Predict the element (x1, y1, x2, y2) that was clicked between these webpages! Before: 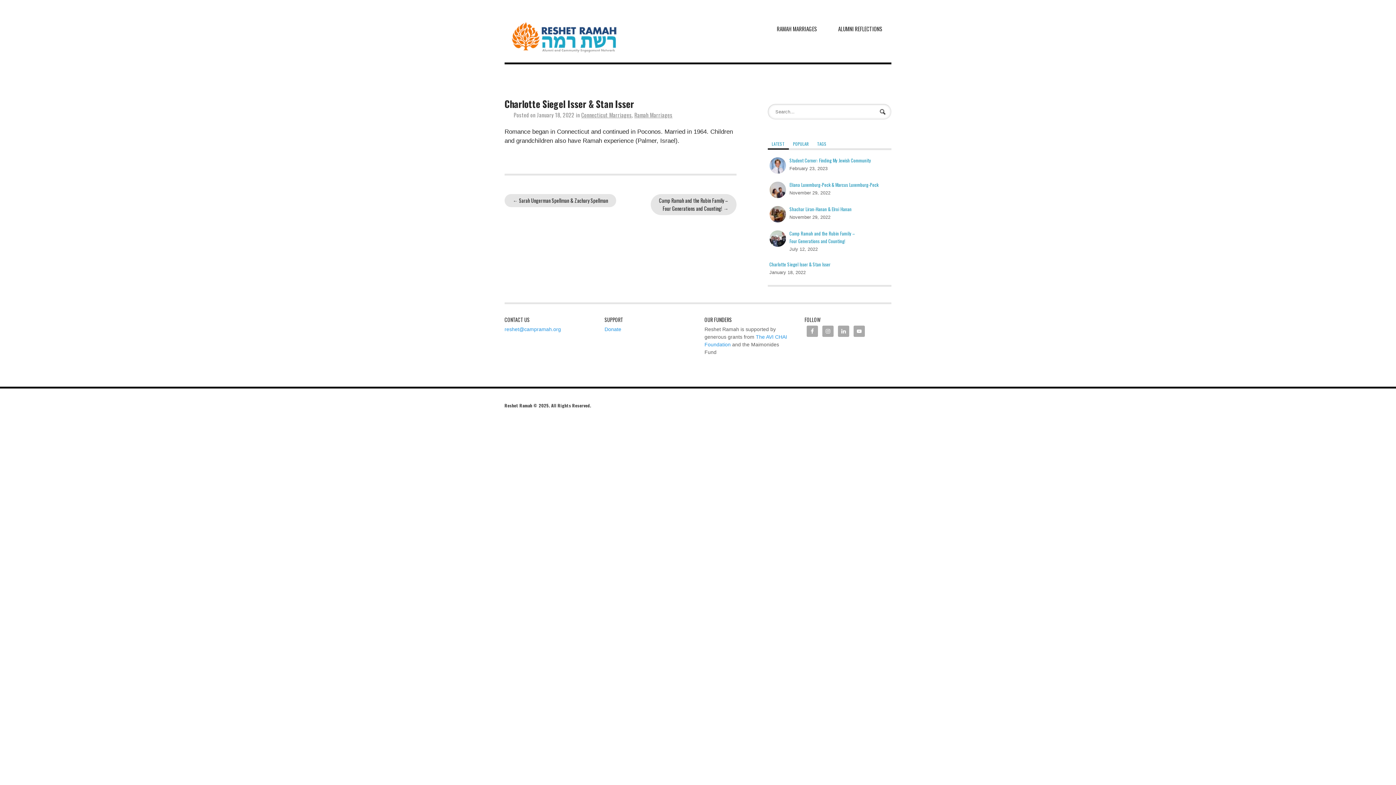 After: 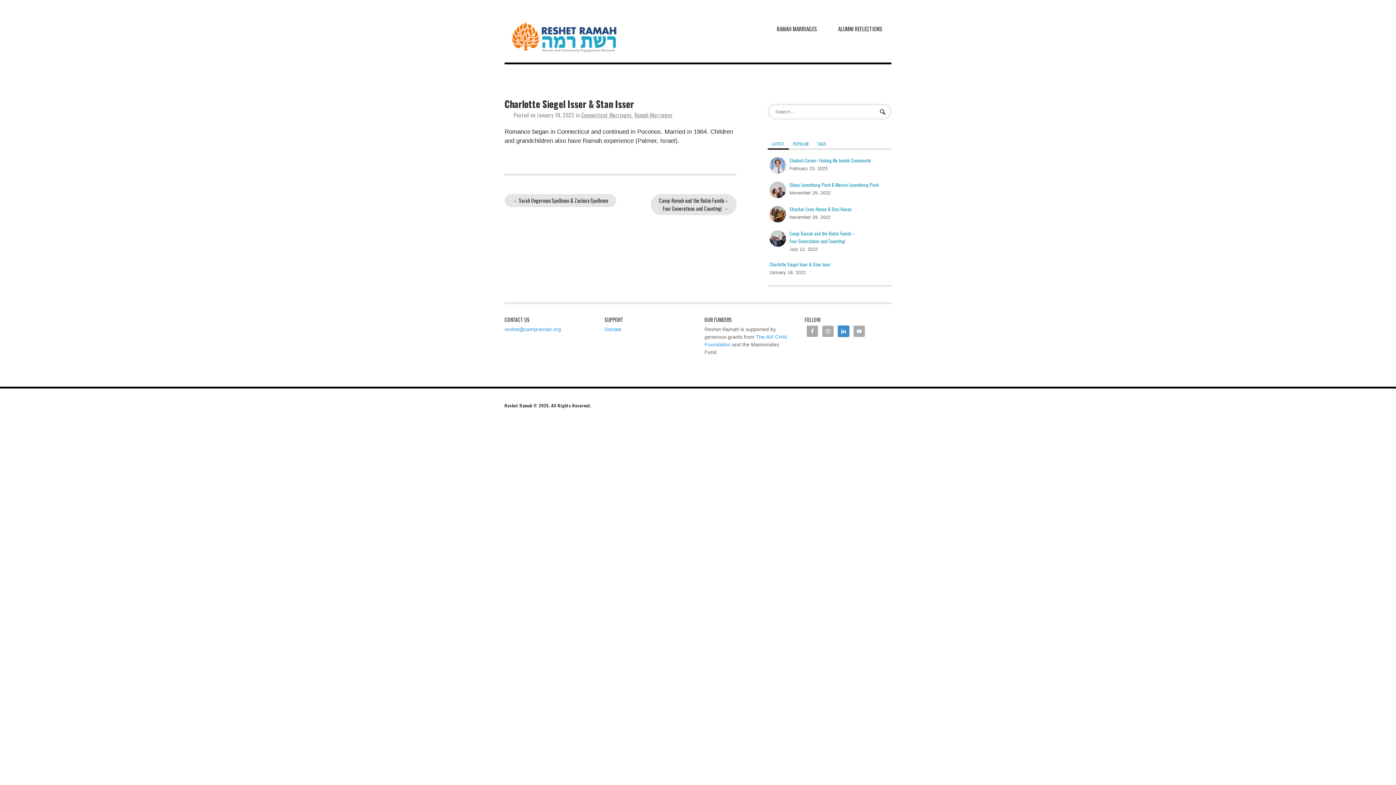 Action: bbox: (838, 325, 849, 337)